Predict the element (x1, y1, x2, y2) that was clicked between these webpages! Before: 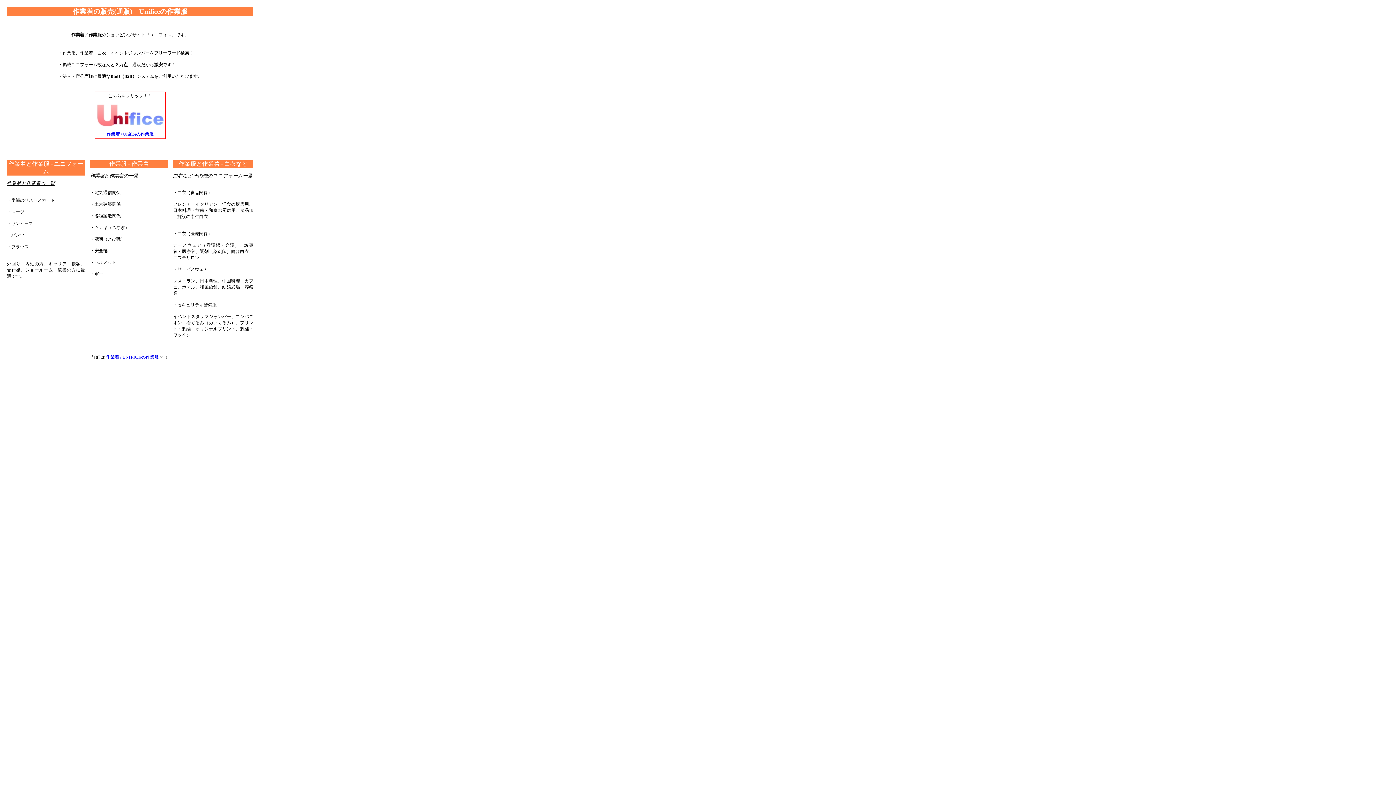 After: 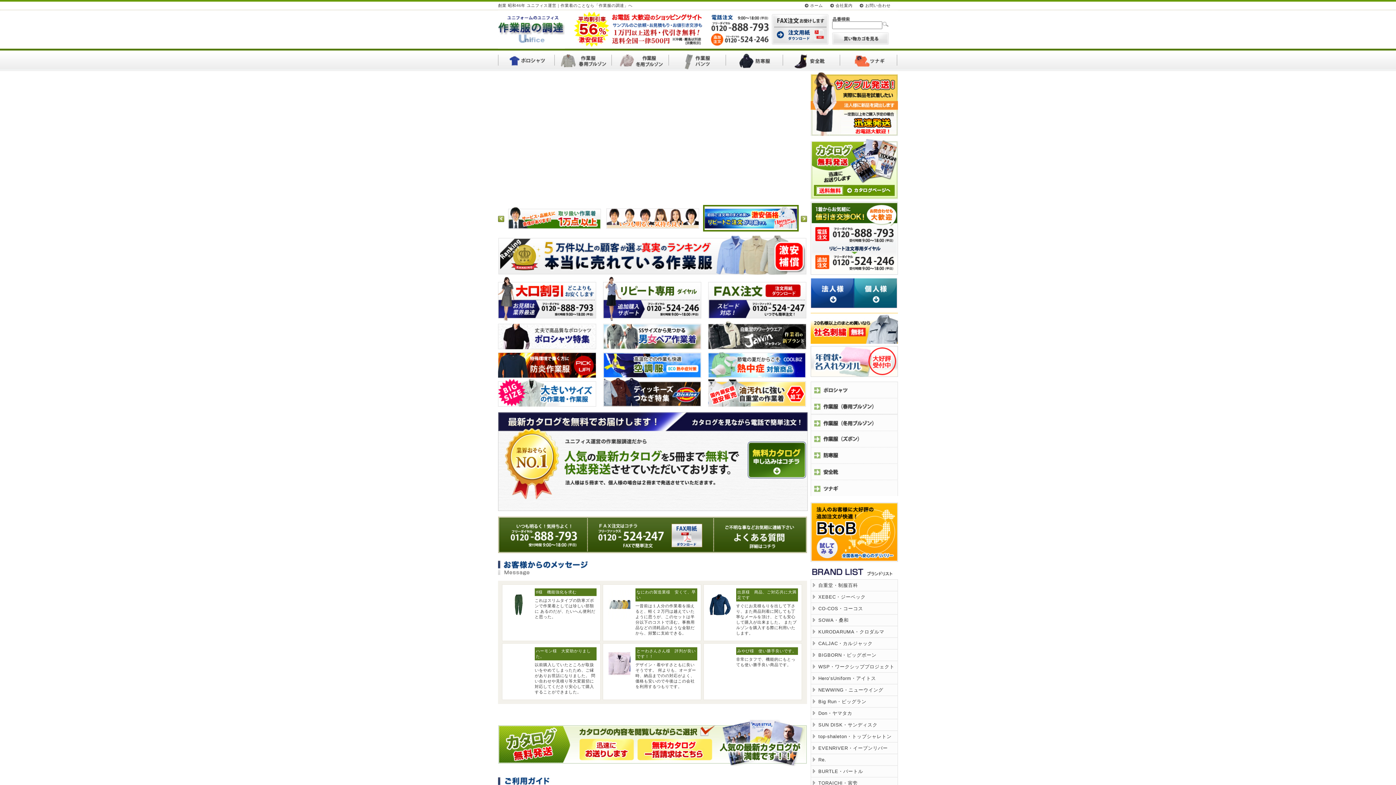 Action: bbox: (106, 131, 153, 136) label: 作業着 / Unificeの作業服